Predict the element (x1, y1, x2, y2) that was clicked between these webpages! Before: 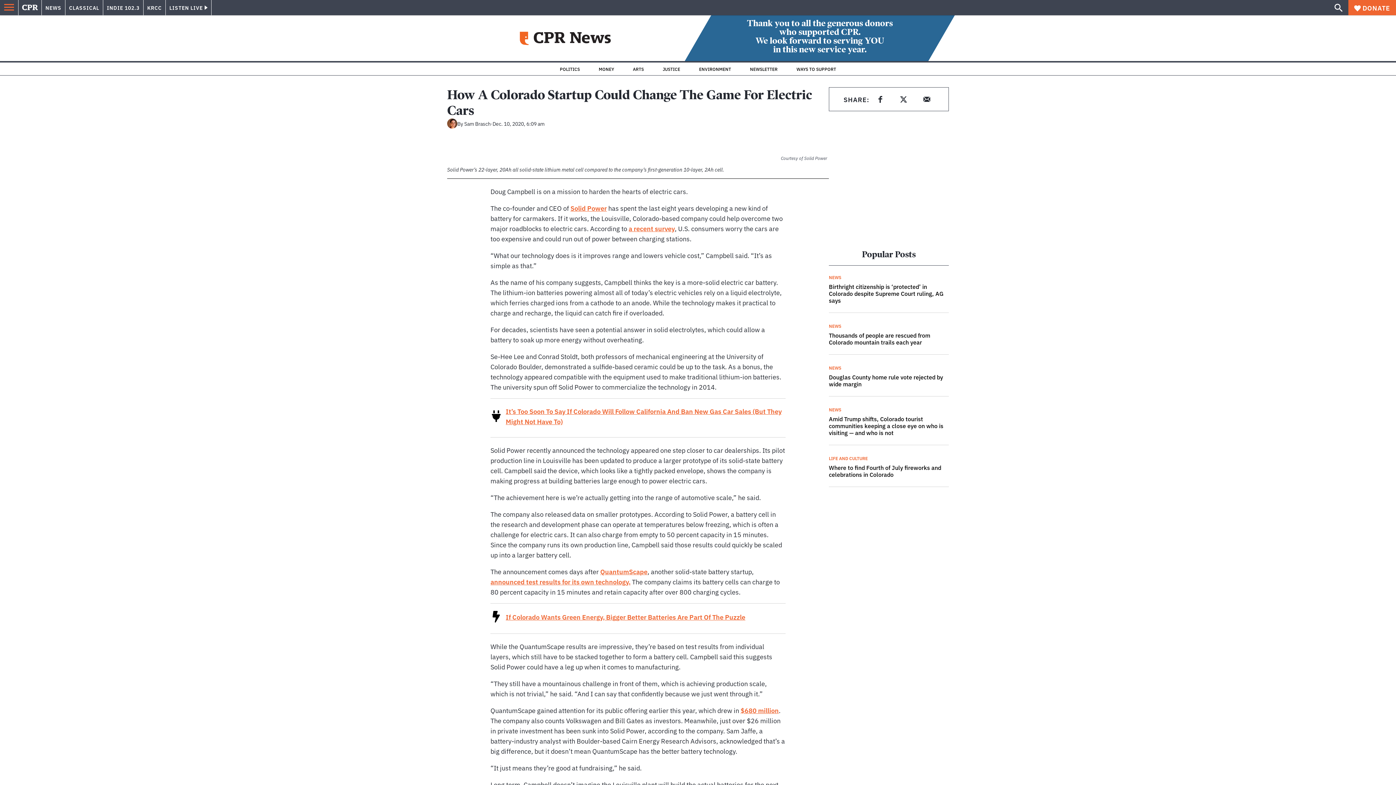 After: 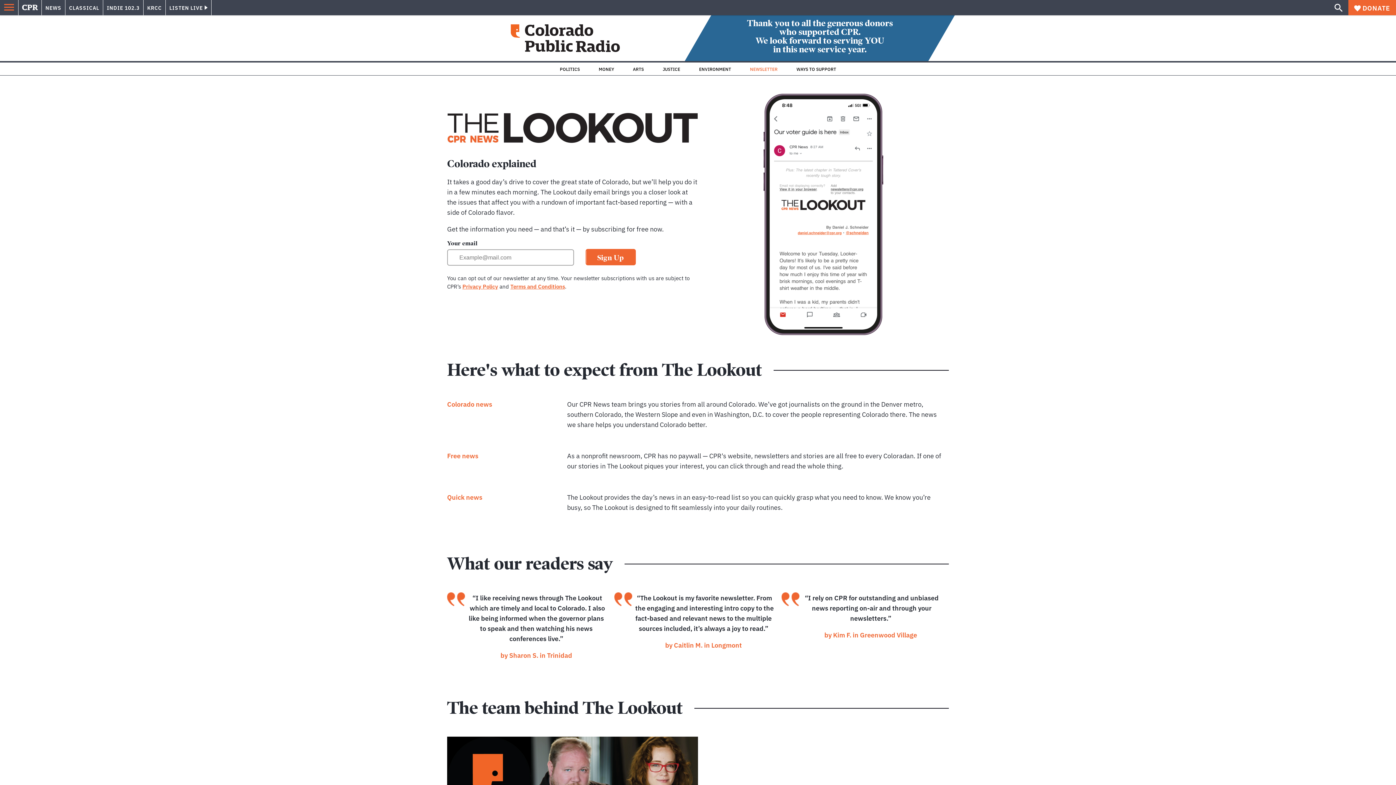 Action: label: NEWSLETTER bbox: (750, 66, 777, 71)